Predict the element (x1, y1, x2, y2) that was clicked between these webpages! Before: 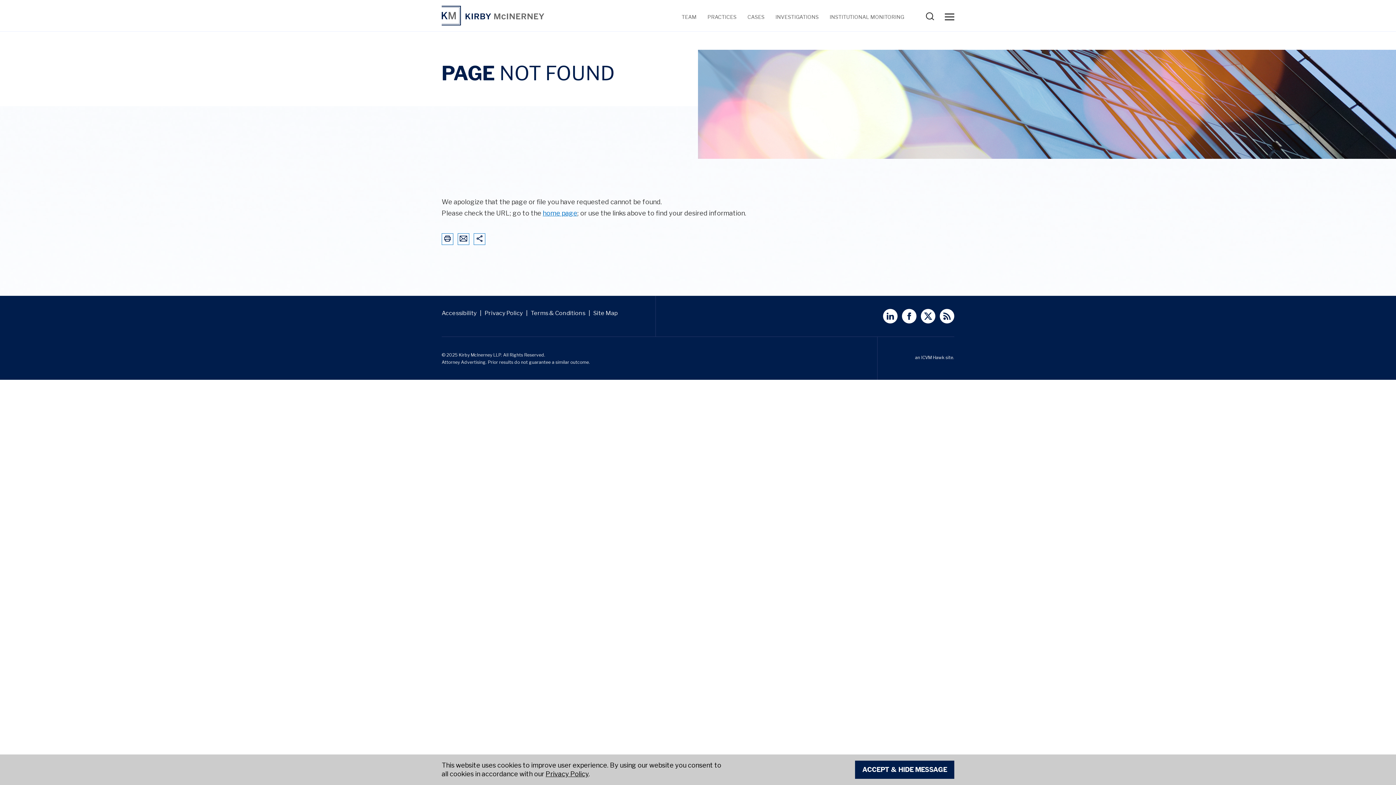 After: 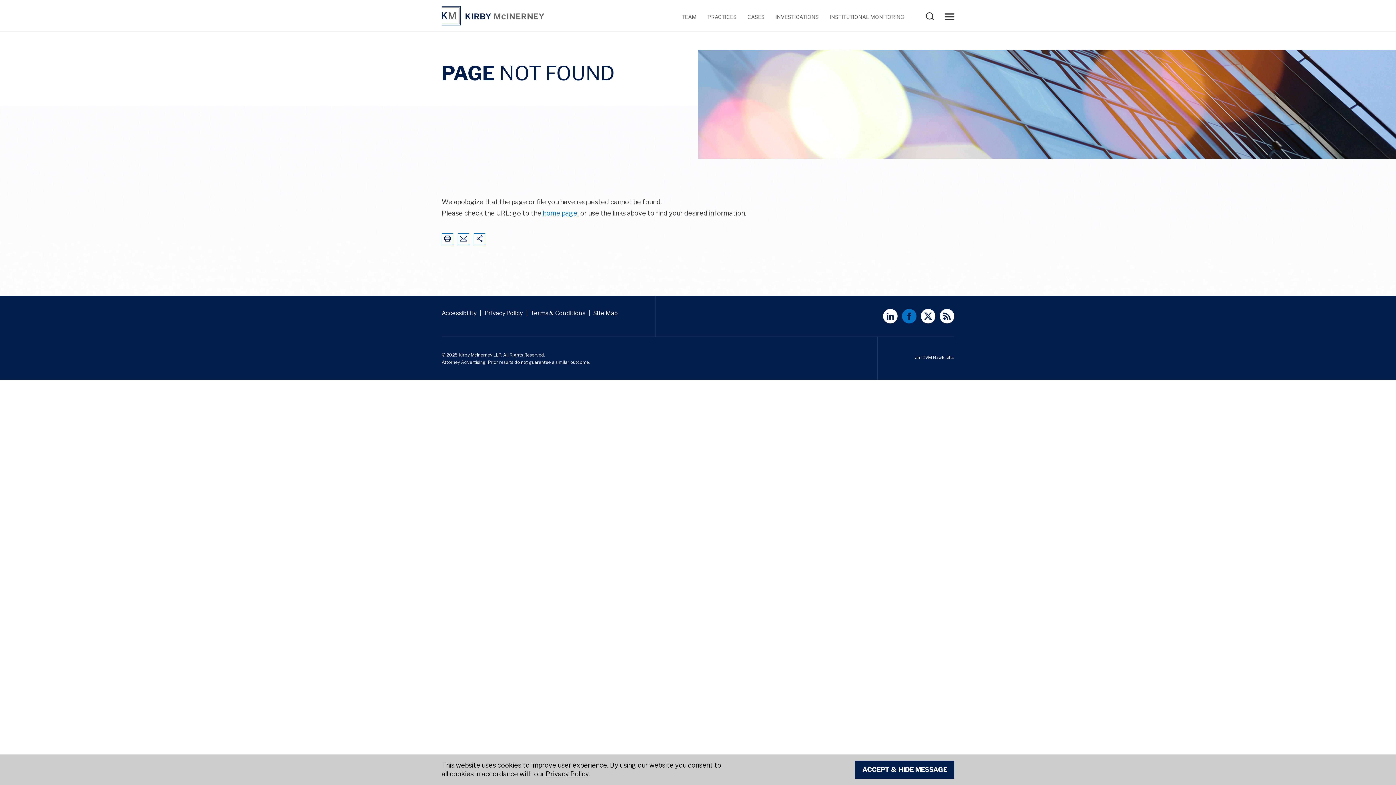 Action: label: View Kirby McInerney LLP's Facebbok page bbox: (902, 309, 916, 323)